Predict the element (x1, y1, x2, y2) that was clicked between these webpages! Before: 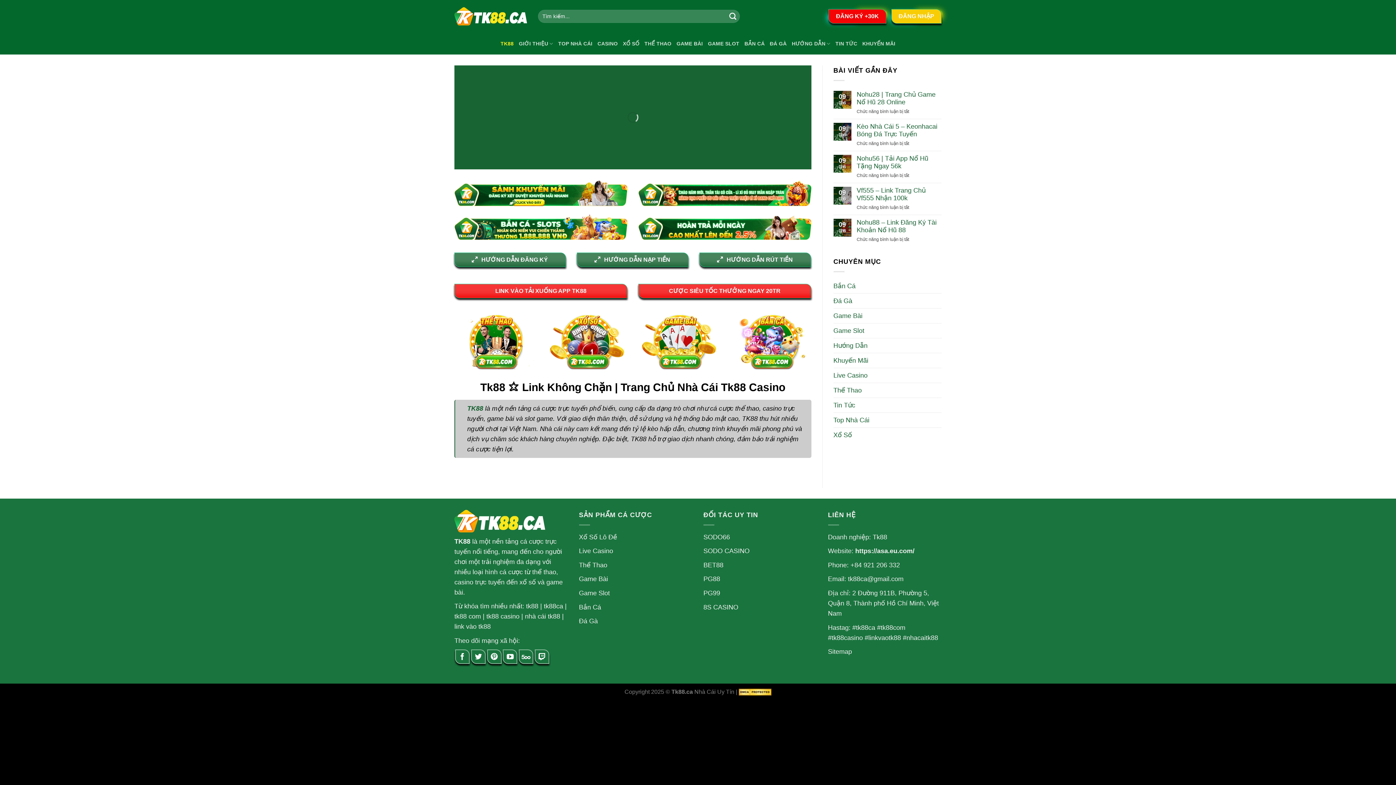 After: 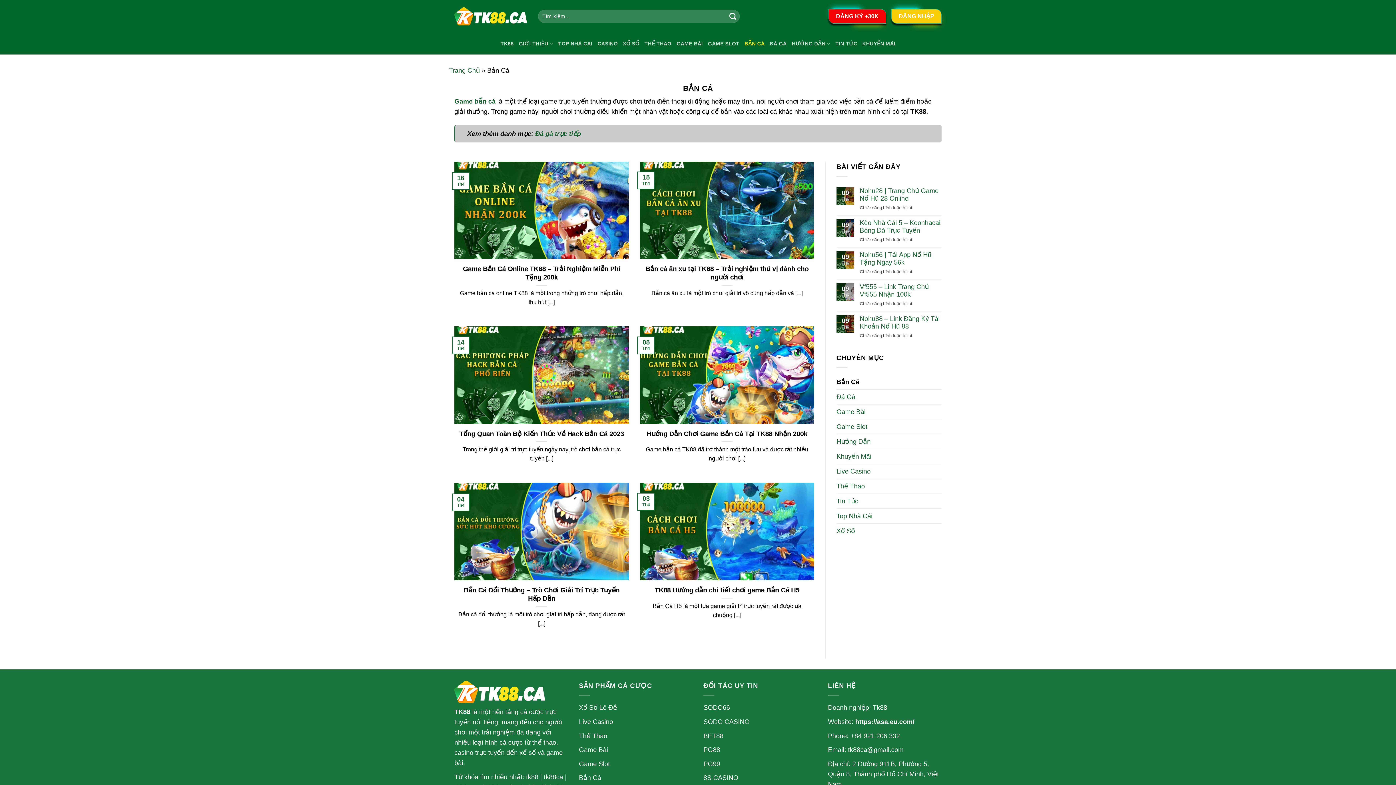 Action: bbox: (744, 37, 764, 50) label: BẮN CÁ